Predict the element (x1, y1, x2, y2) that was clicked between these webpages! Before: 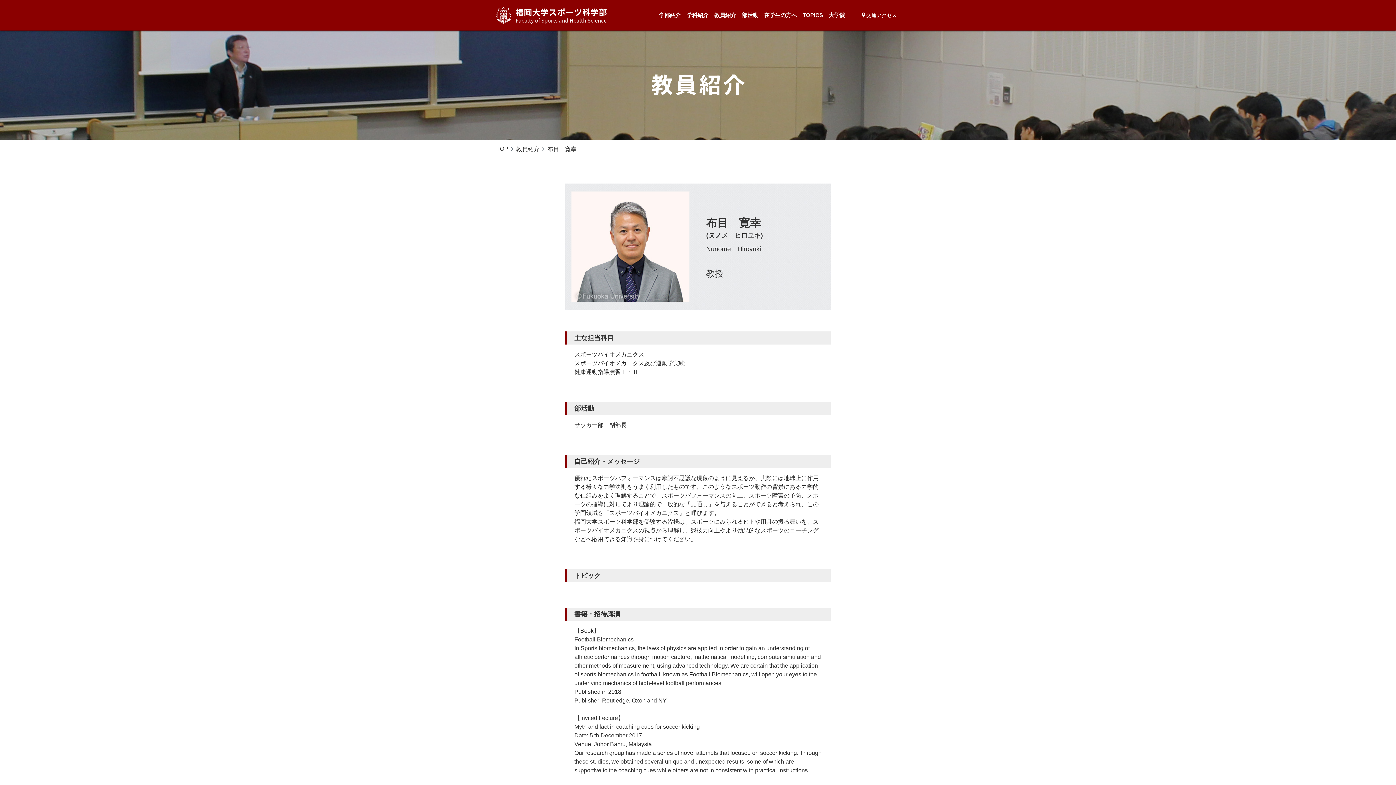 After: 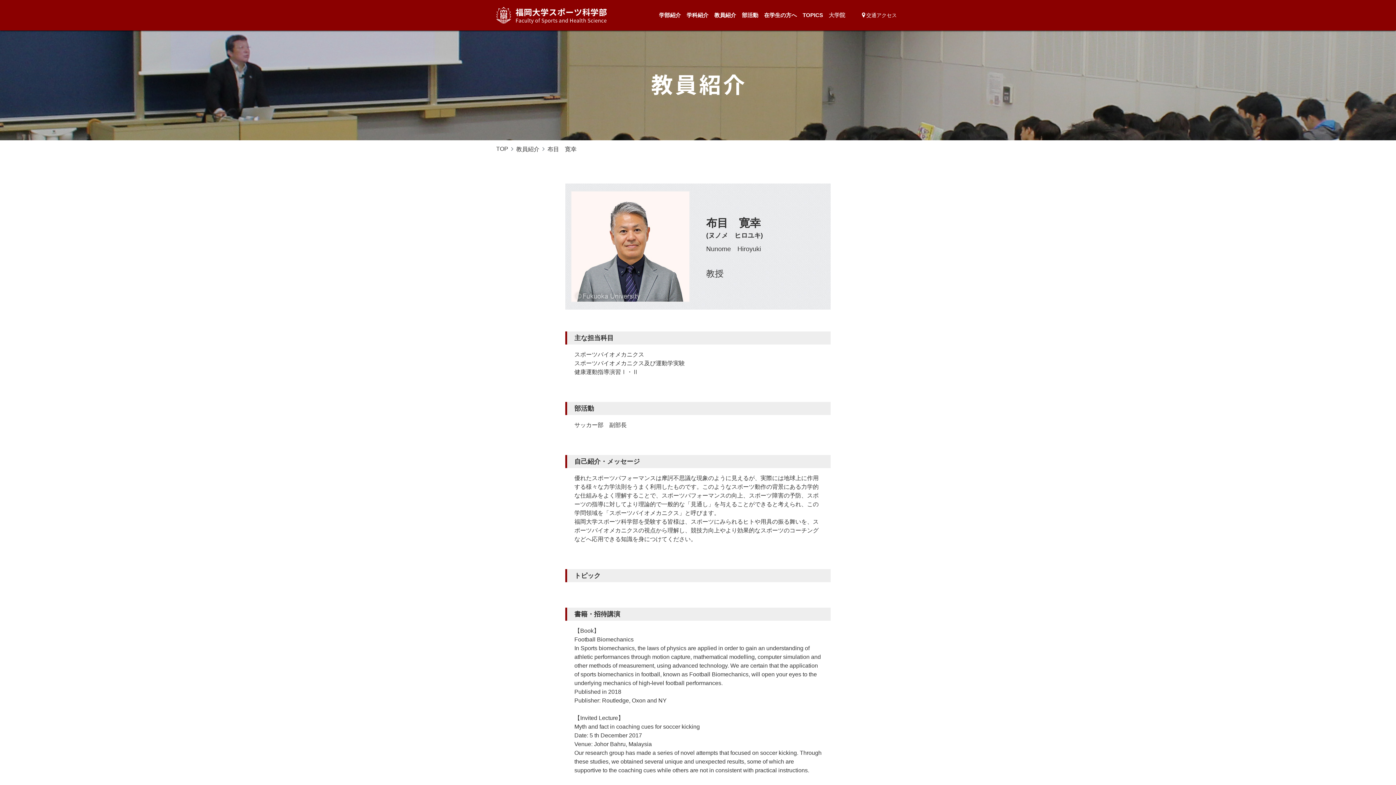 Action: label: 大学院 bbox: (826, 8, 848, 21)